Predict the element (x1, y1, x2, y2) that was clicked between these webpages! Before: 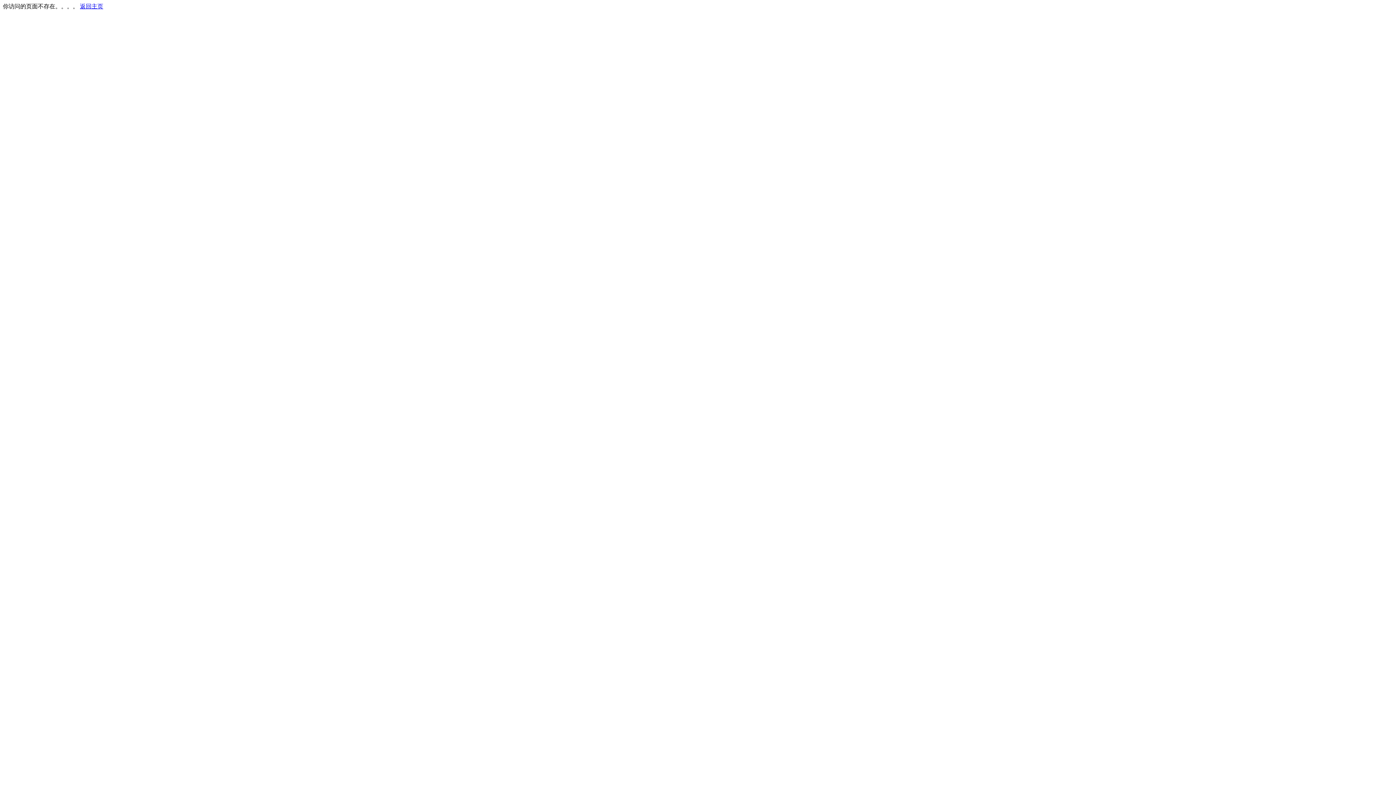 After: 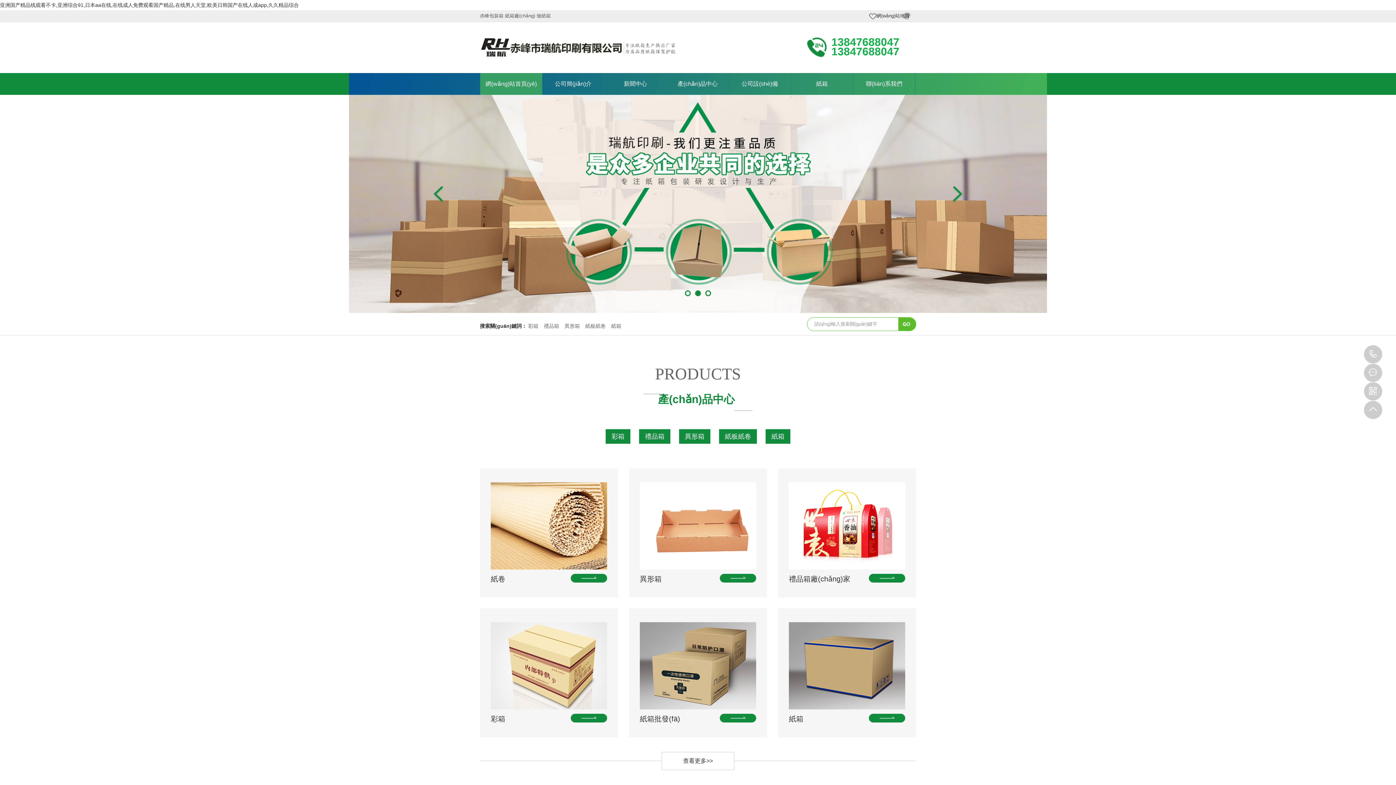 Action: label: 返回主页 bbox: (80, 3, 103, 9)